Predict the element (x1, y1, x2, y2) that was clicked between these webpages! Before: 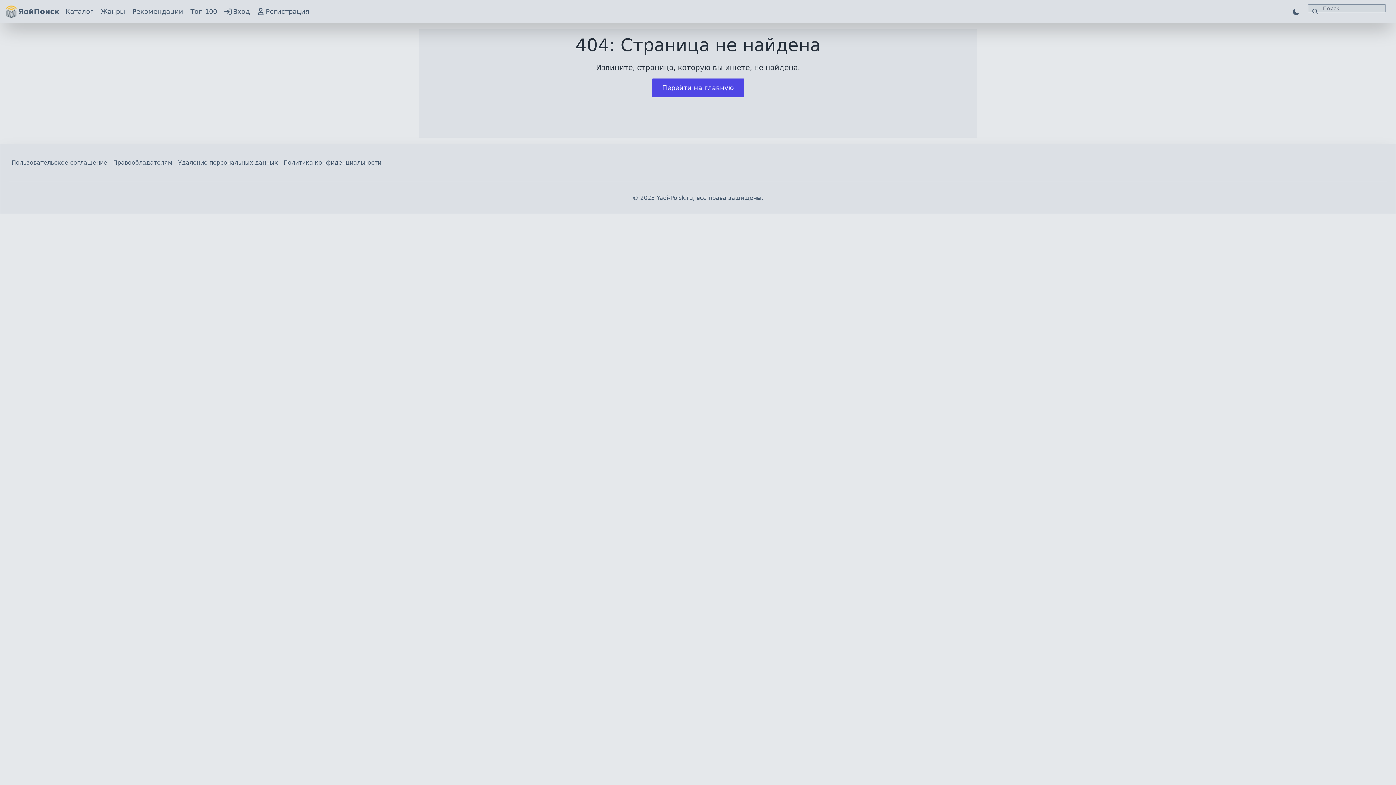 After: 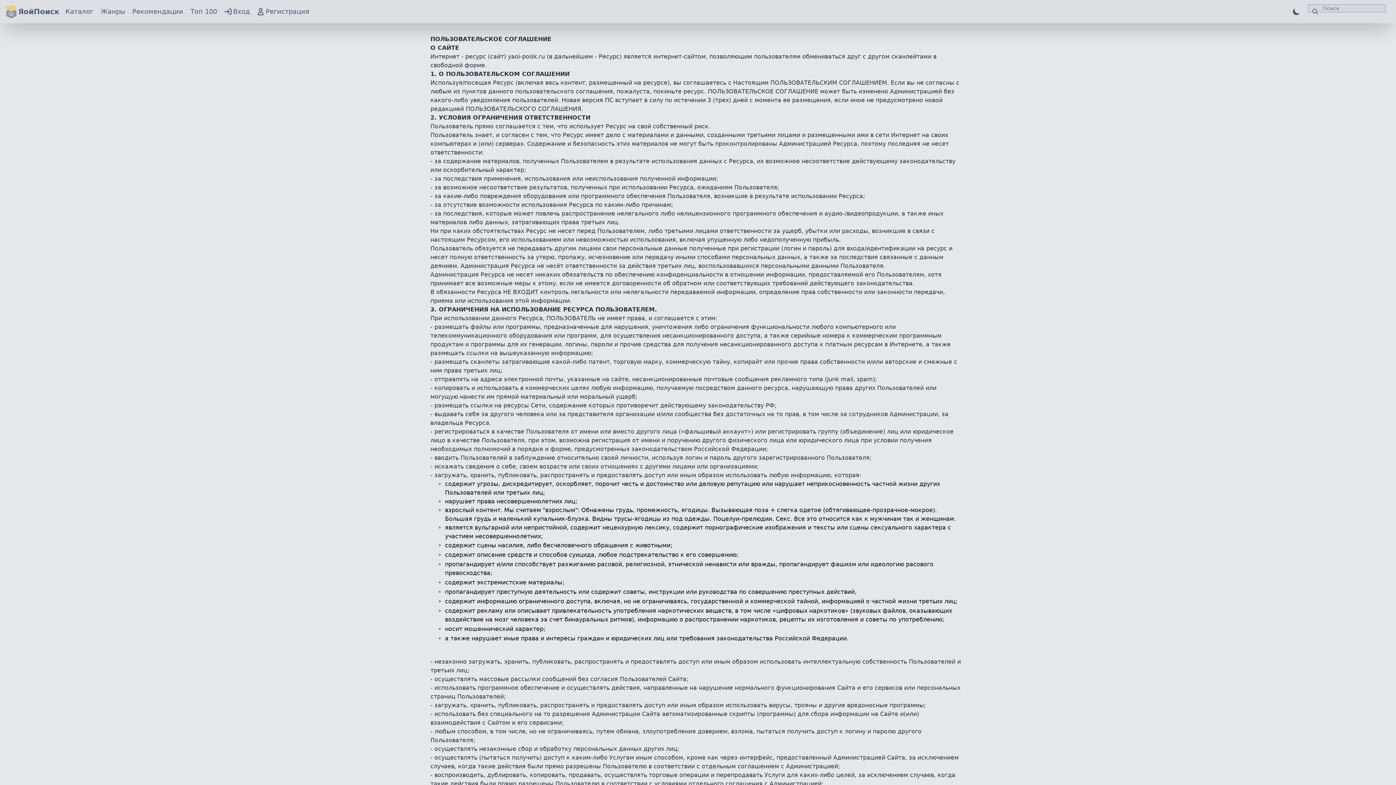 Action: bbox: (11, 159, 107, 166) label: Пользовательское соглашение